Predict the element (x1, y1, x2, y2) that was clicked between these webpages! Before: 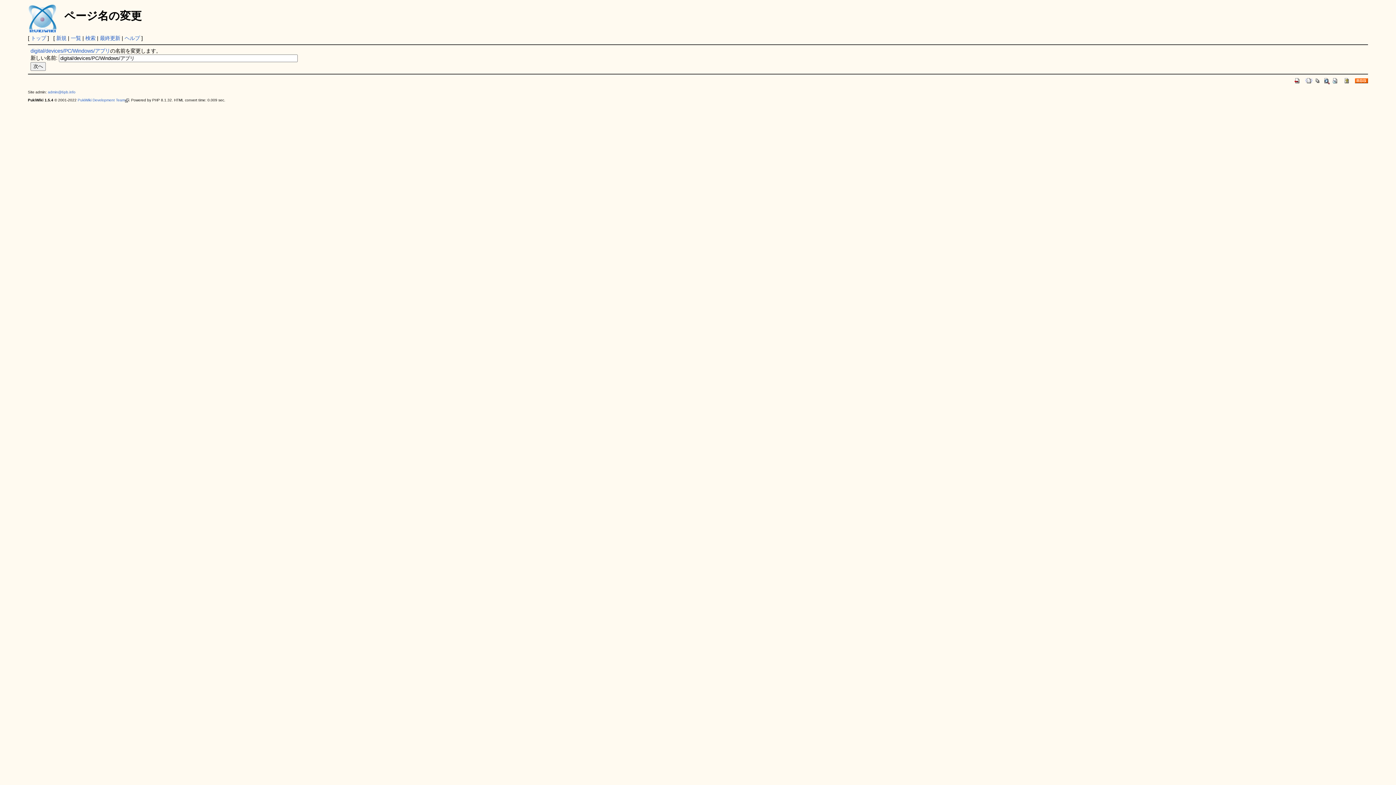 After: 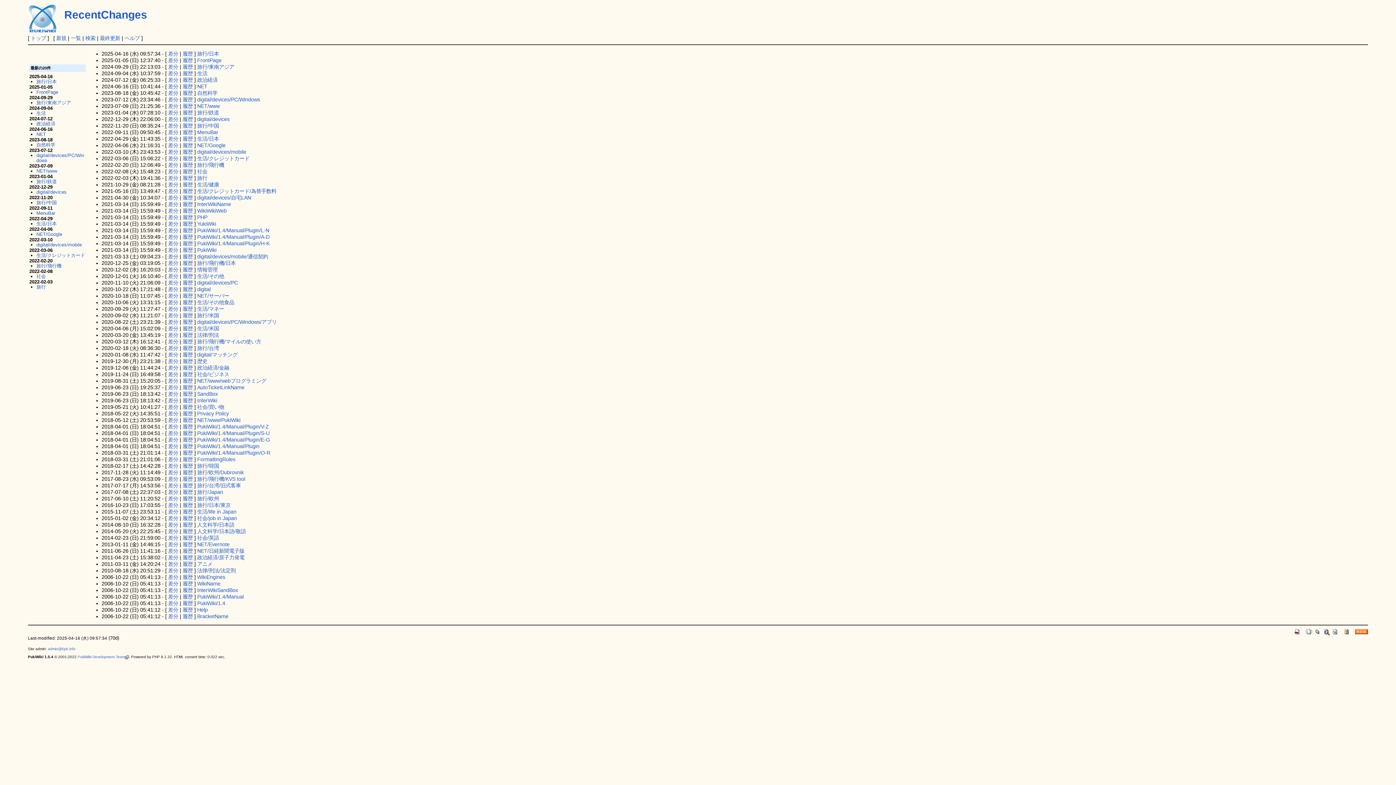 Action: bbox: (1332, 77, 1339, 83)